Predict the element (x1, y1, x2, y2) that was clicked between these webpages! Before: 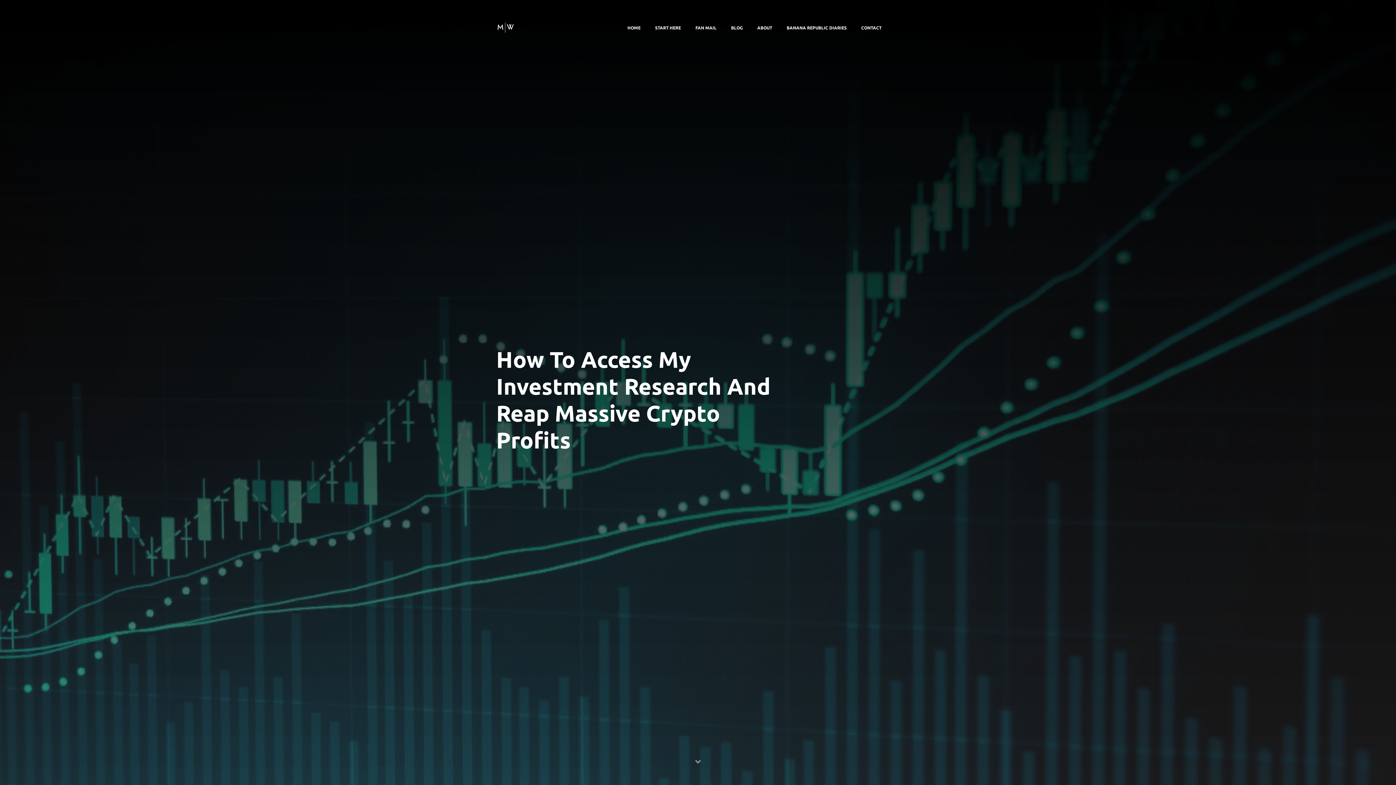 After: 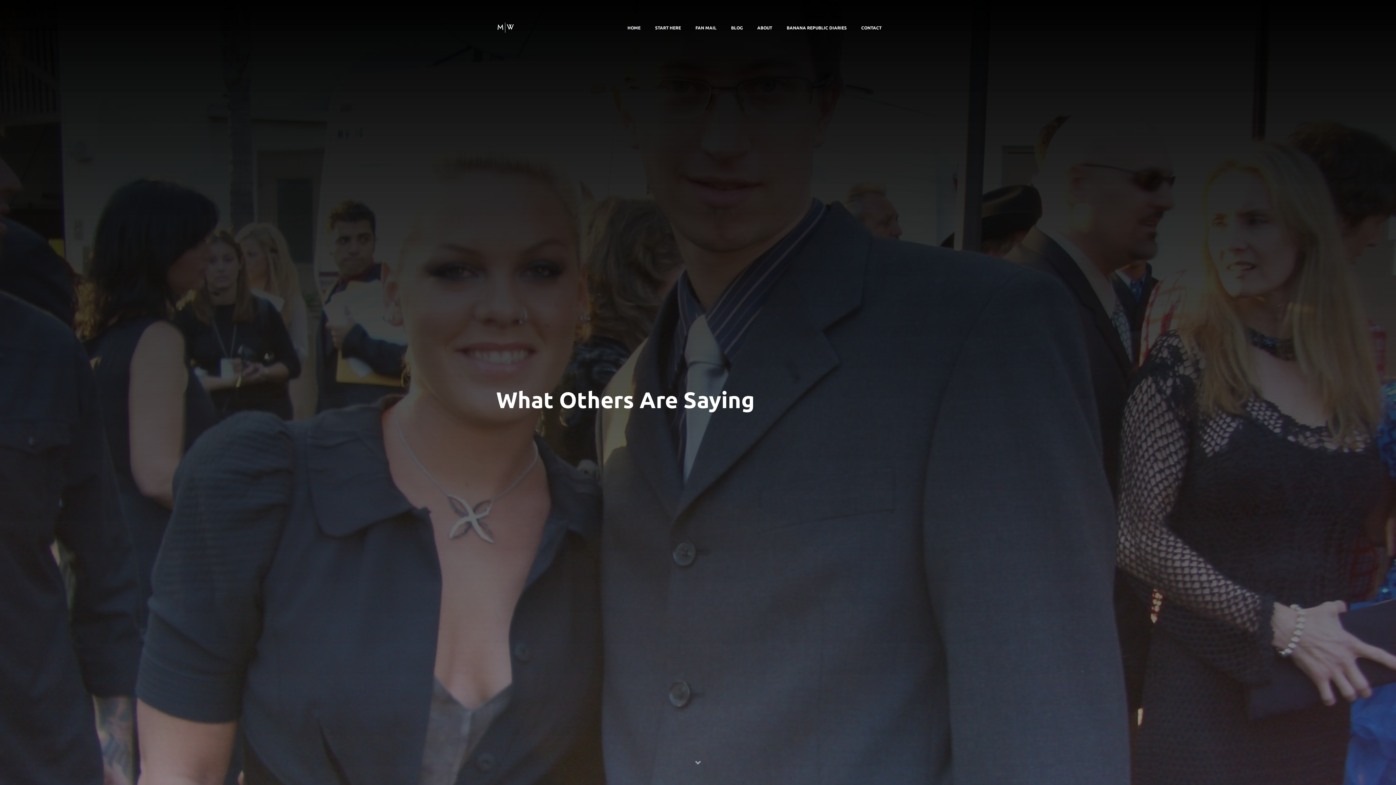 Action: label: FAN MAIL bbox: (695, 25, 716, 30)